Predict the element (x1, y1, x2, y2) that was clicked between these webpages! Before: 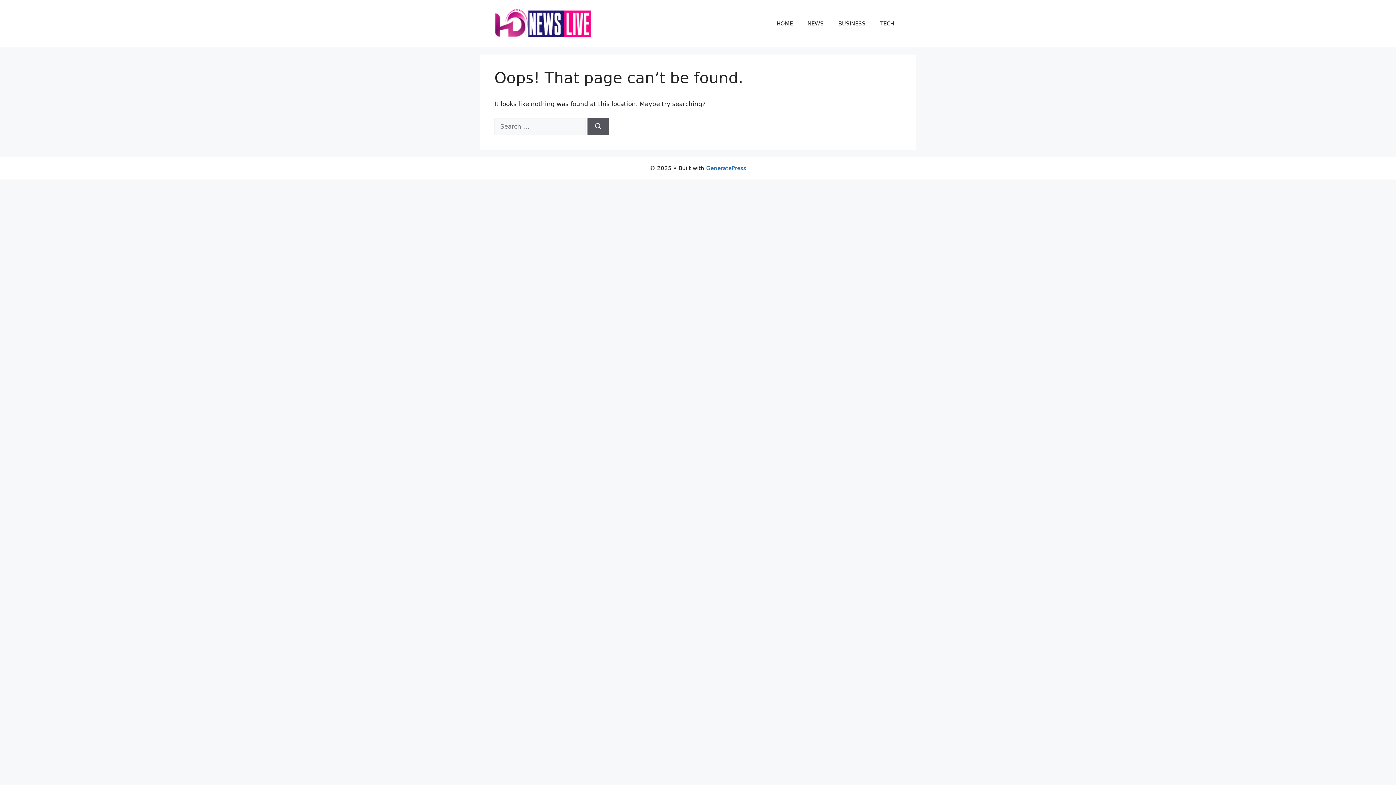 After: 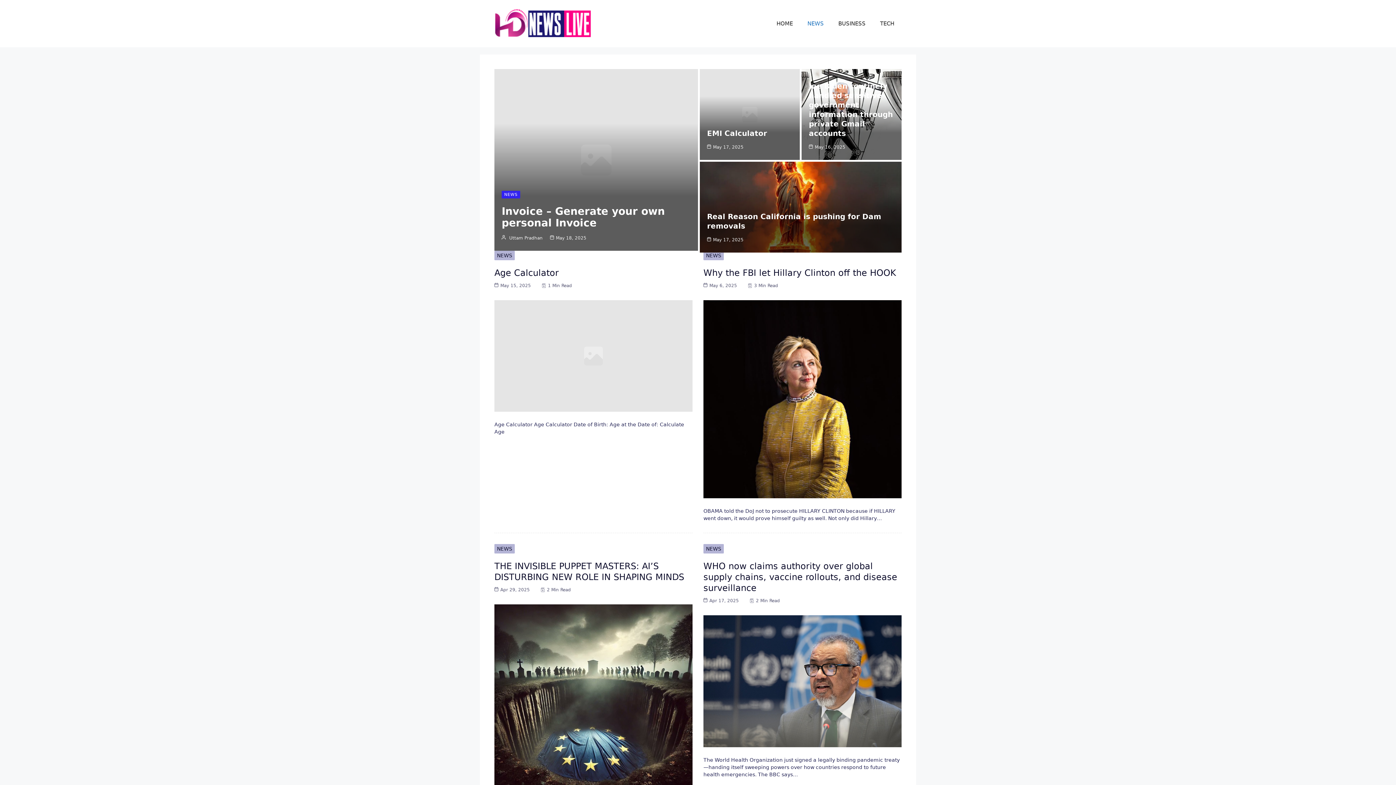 Action: bbox: (800, 12, 831, 34) label: NEWS